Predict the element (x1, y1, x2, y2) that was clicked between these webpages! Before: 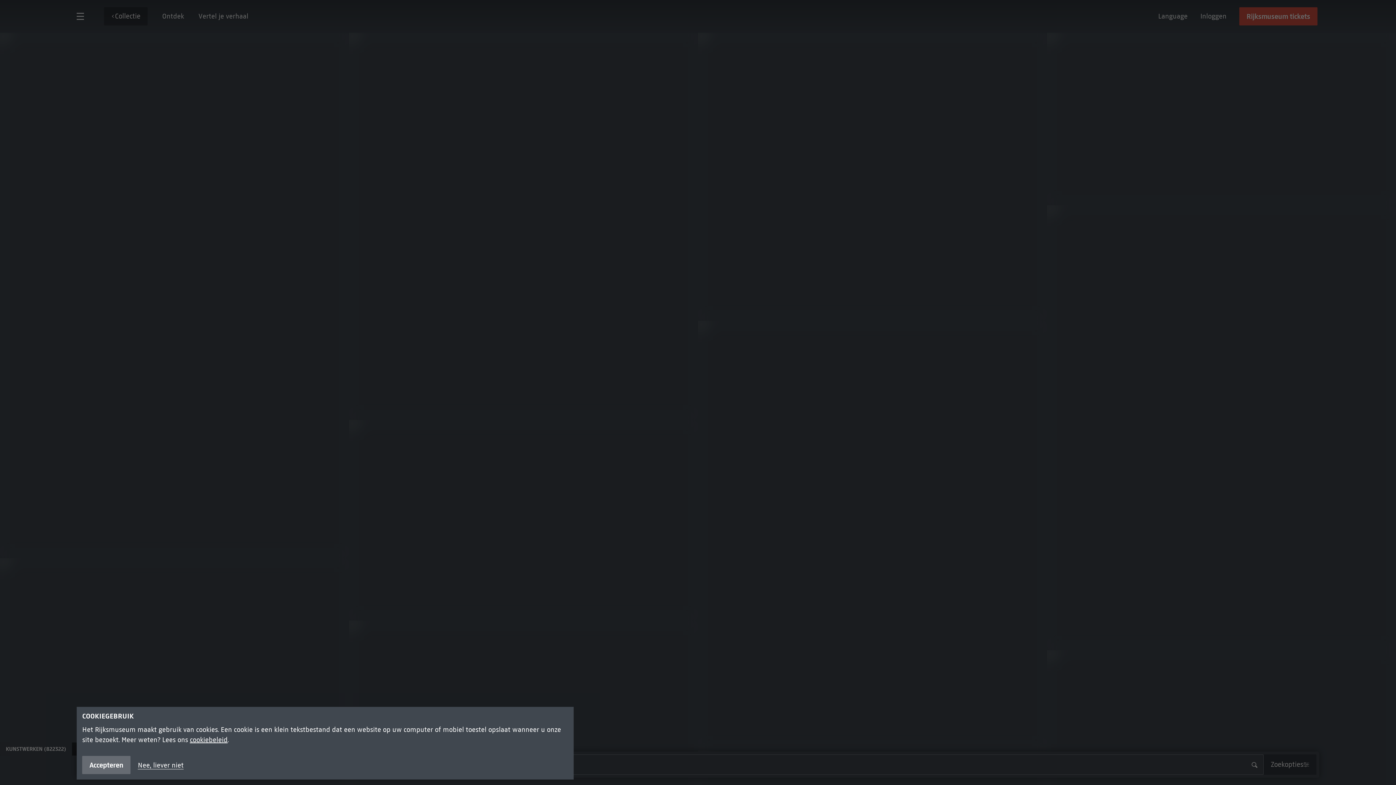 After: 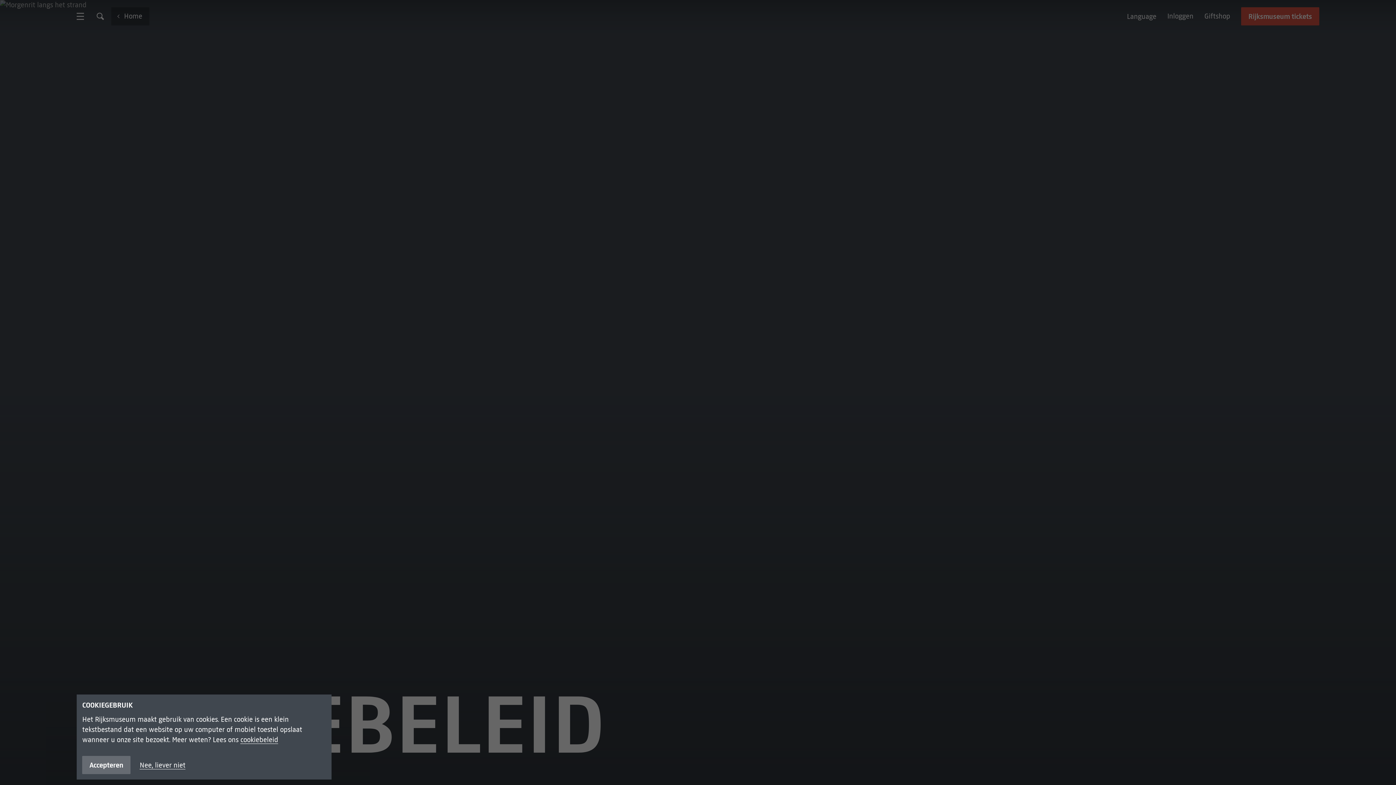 Action: bbox: (189, 736, 227, 744) label: cookiebeleid